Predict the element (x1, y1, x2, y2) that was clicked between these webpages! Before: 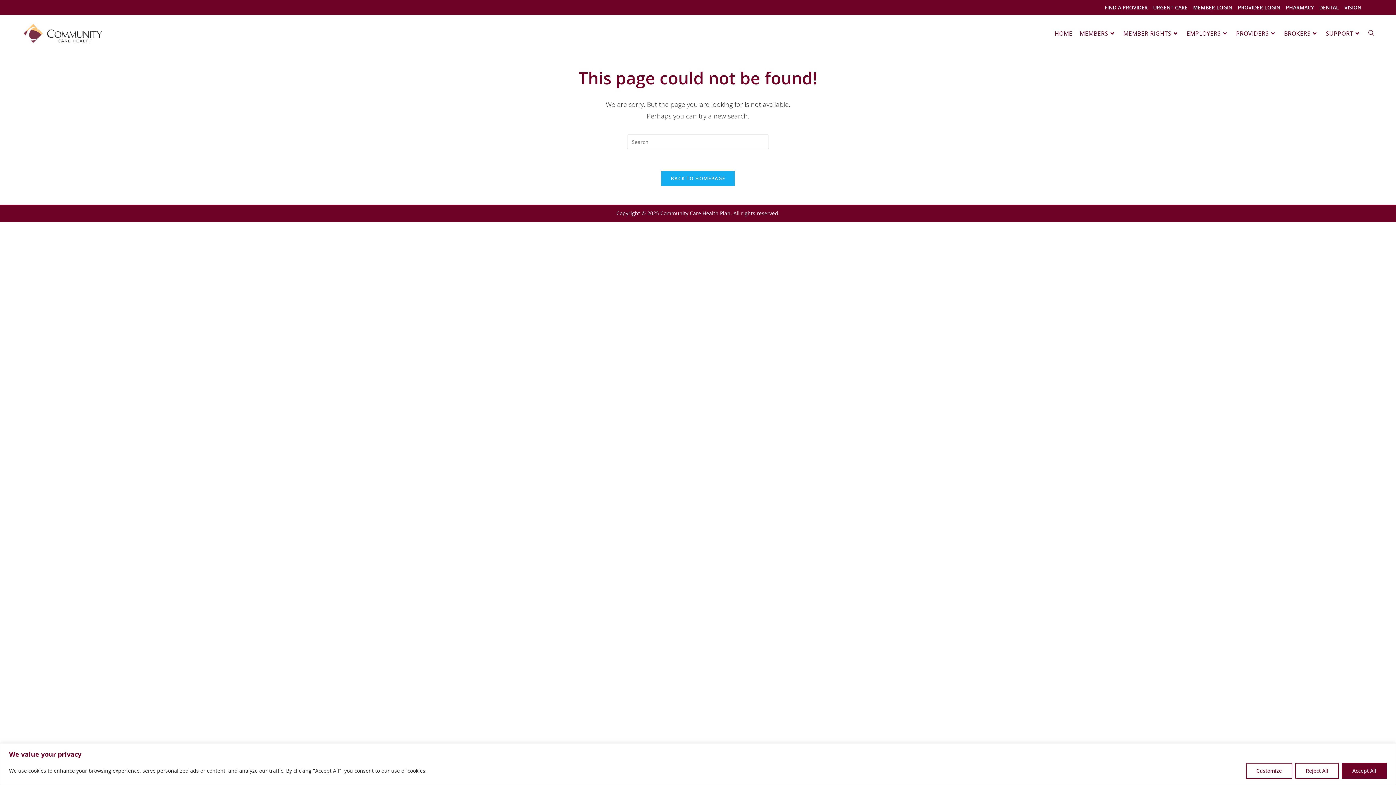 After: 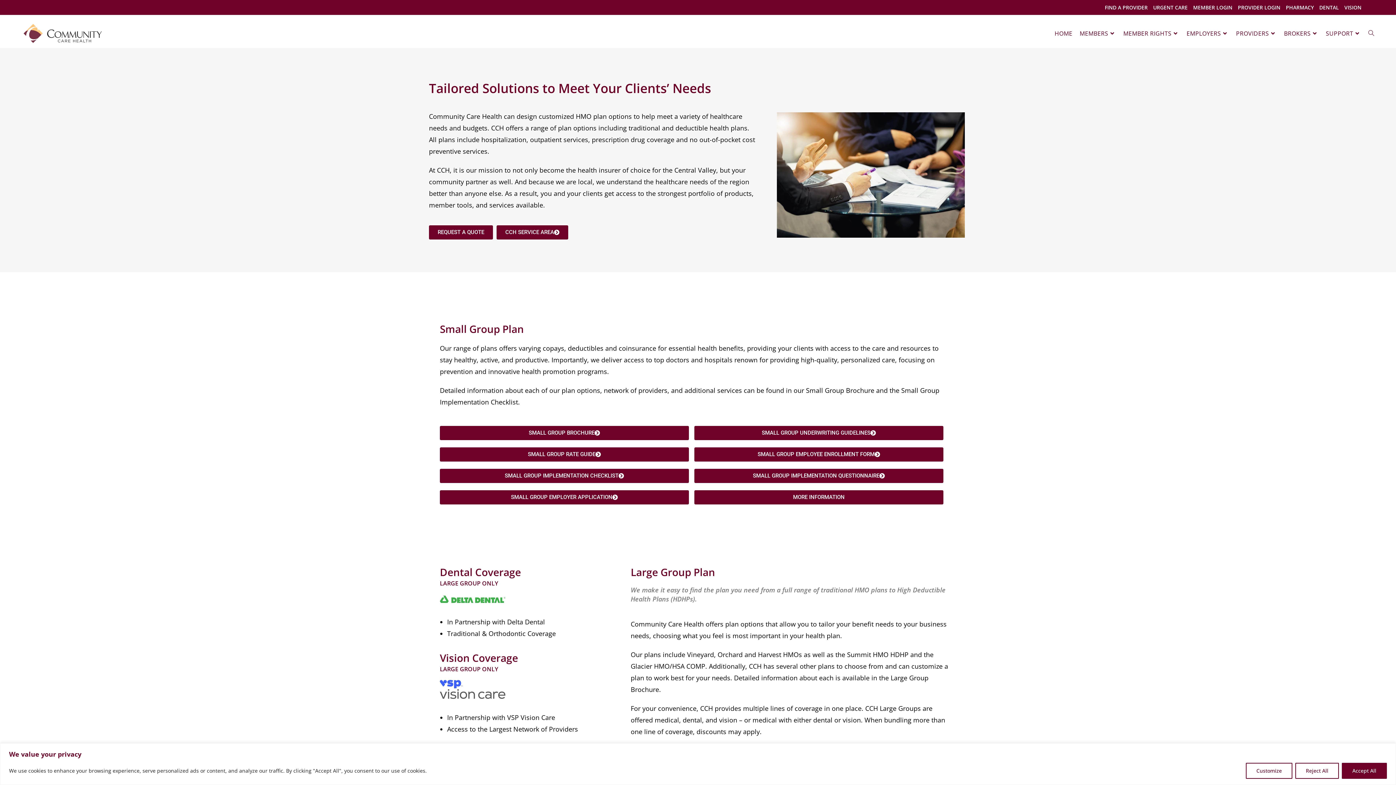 Action: label: BROKERS bbox: (1280, 18, 1322, 48)